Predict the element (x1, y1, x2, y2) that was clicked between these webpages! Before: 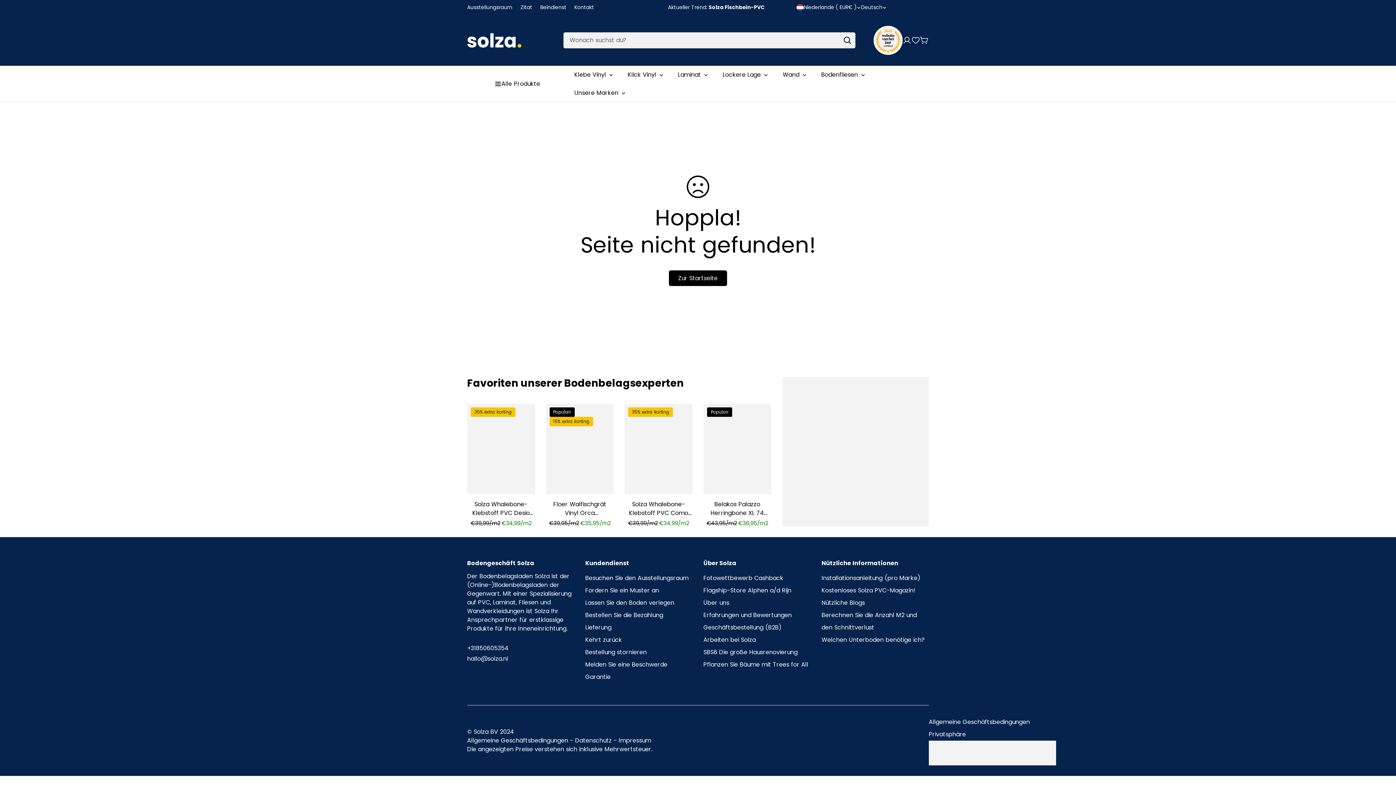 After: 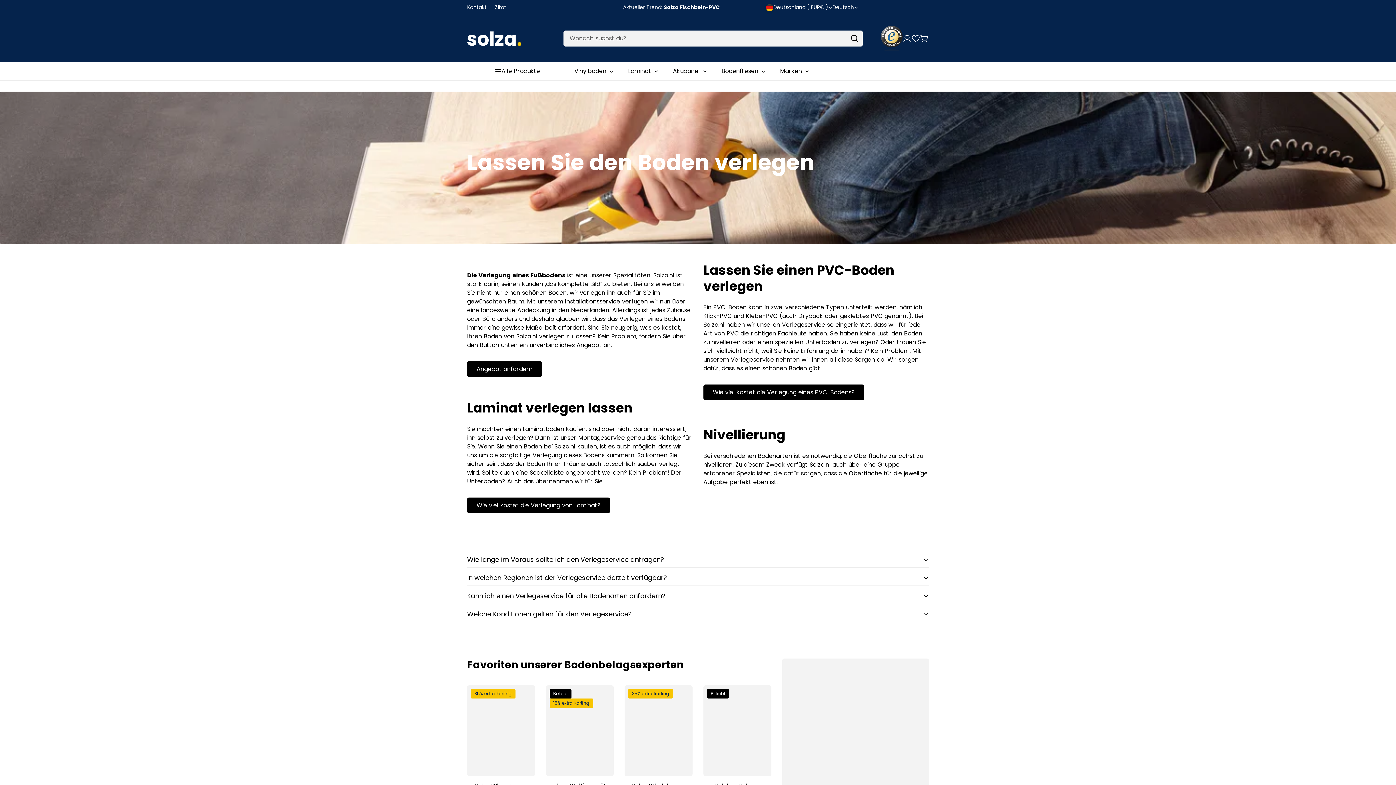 Action: bbox: (540, 3, 566, 10) label: Beindienst